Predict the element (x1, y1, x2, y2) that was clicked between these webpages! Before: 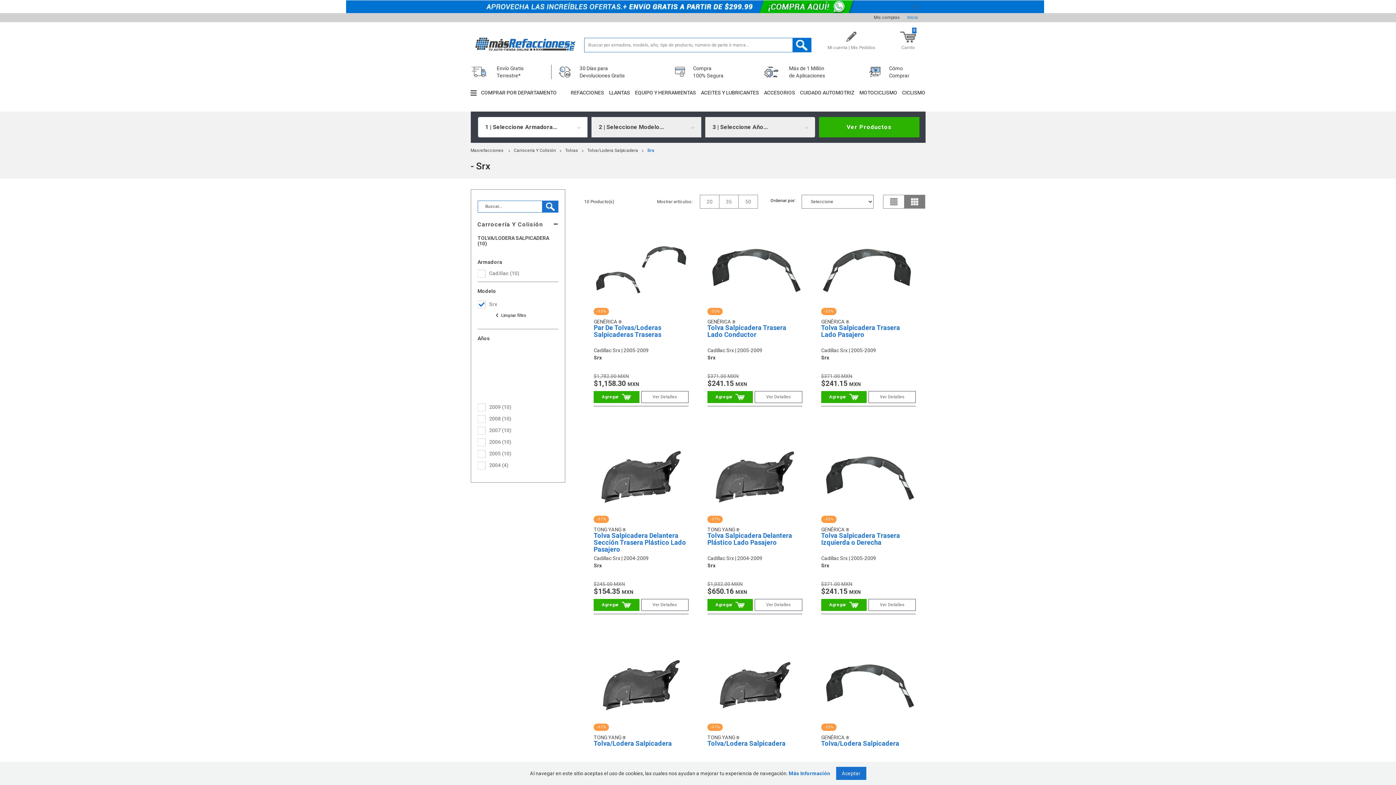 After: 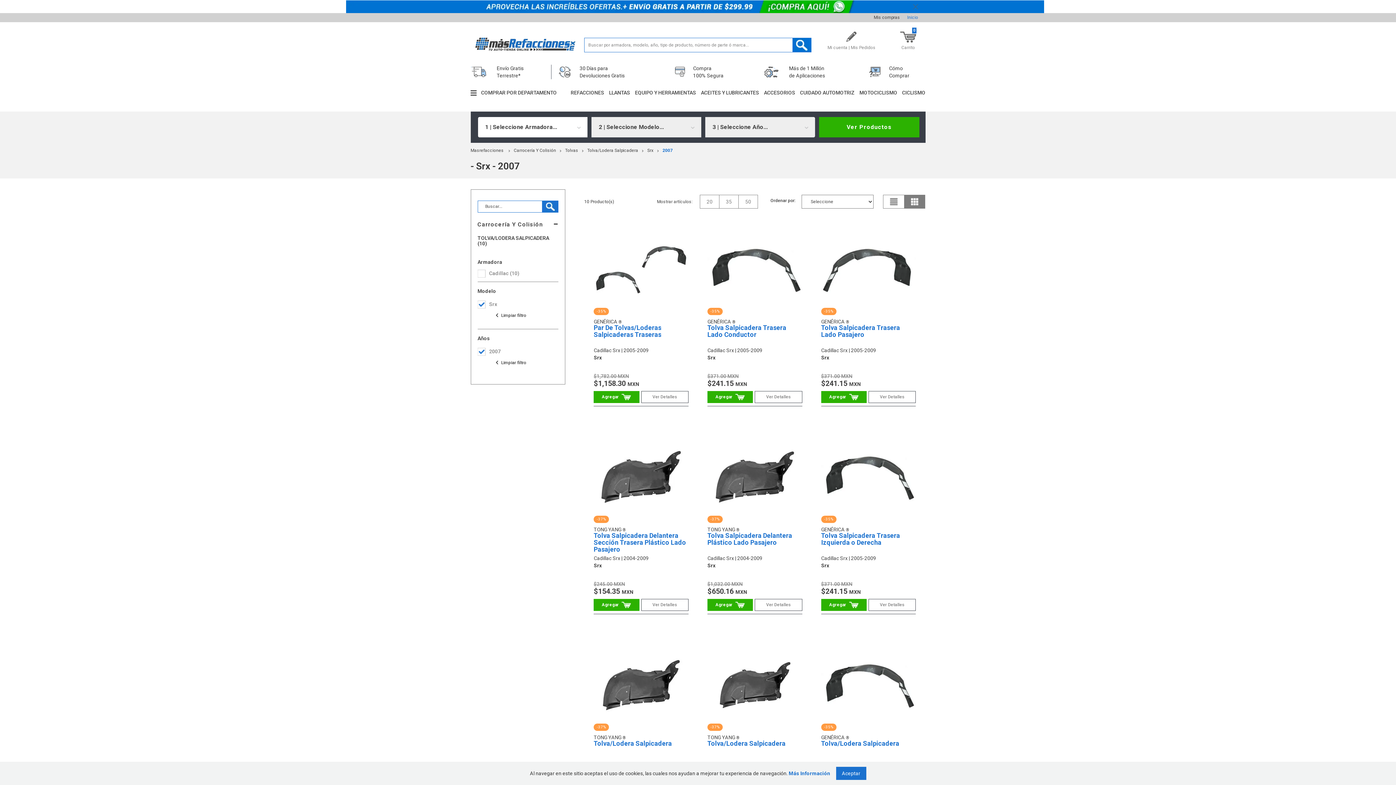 Action: bbox: (477, 426, 558, 434) label: 2007 (10)